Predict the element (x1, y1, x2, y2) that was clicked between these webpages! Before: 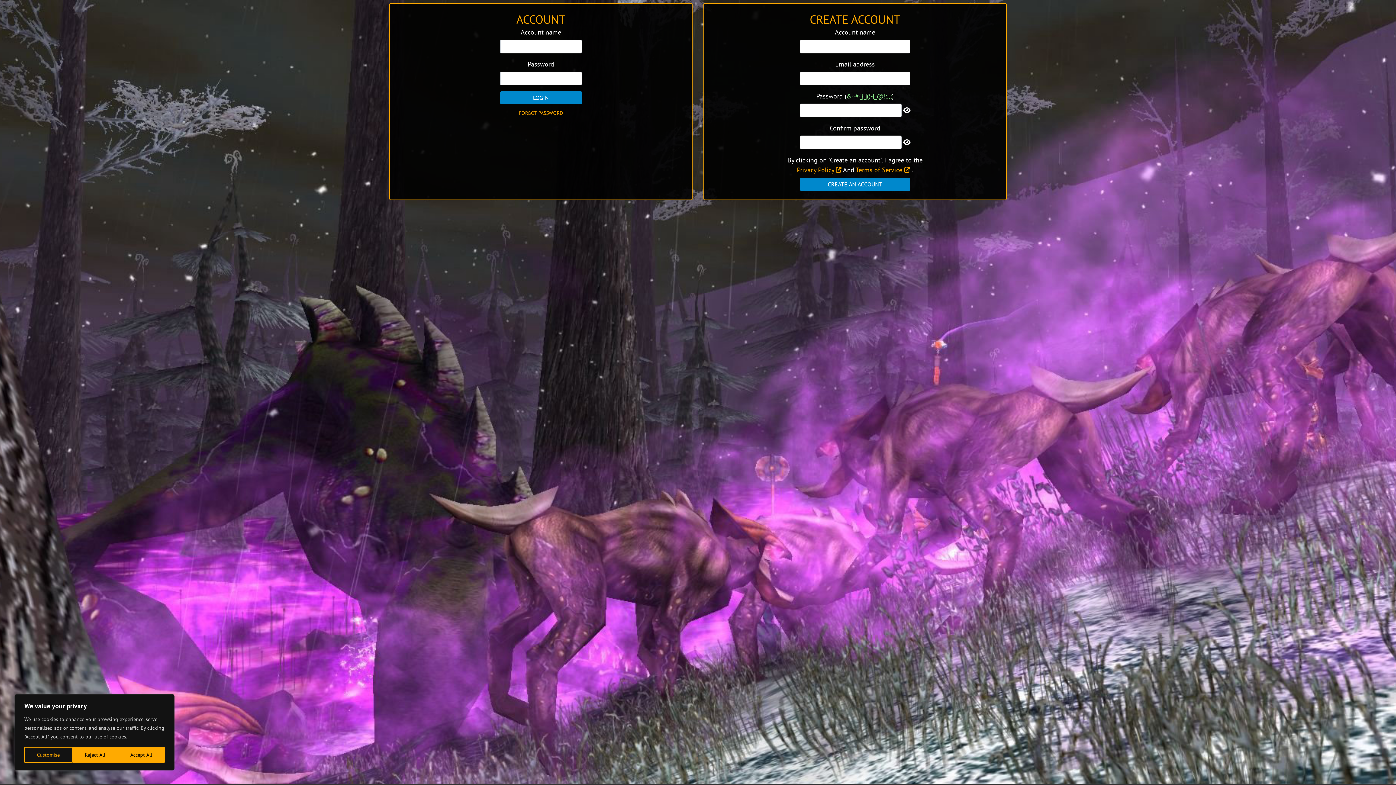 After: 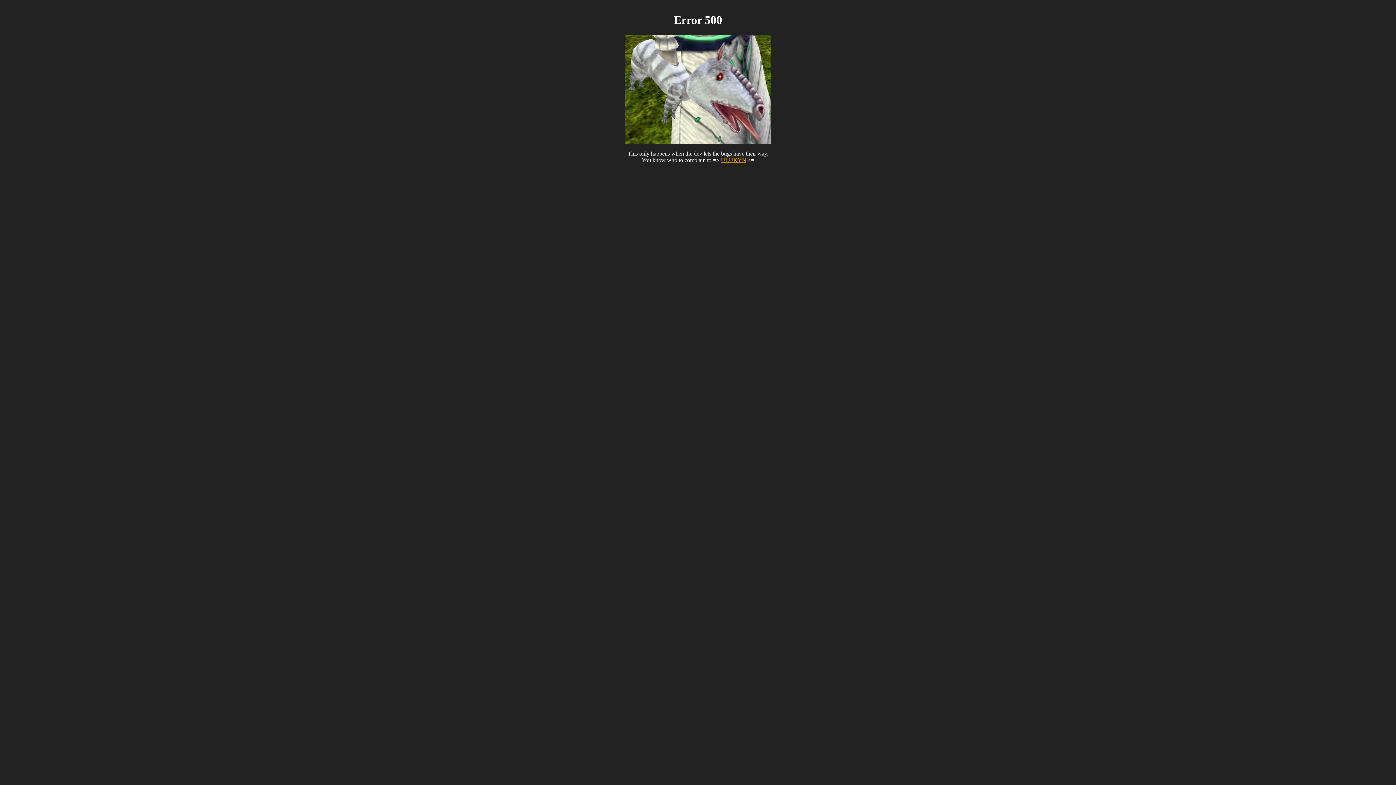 Action: label: CREATE AN ACCOUNT bbox: (800, 177, 910, 190)